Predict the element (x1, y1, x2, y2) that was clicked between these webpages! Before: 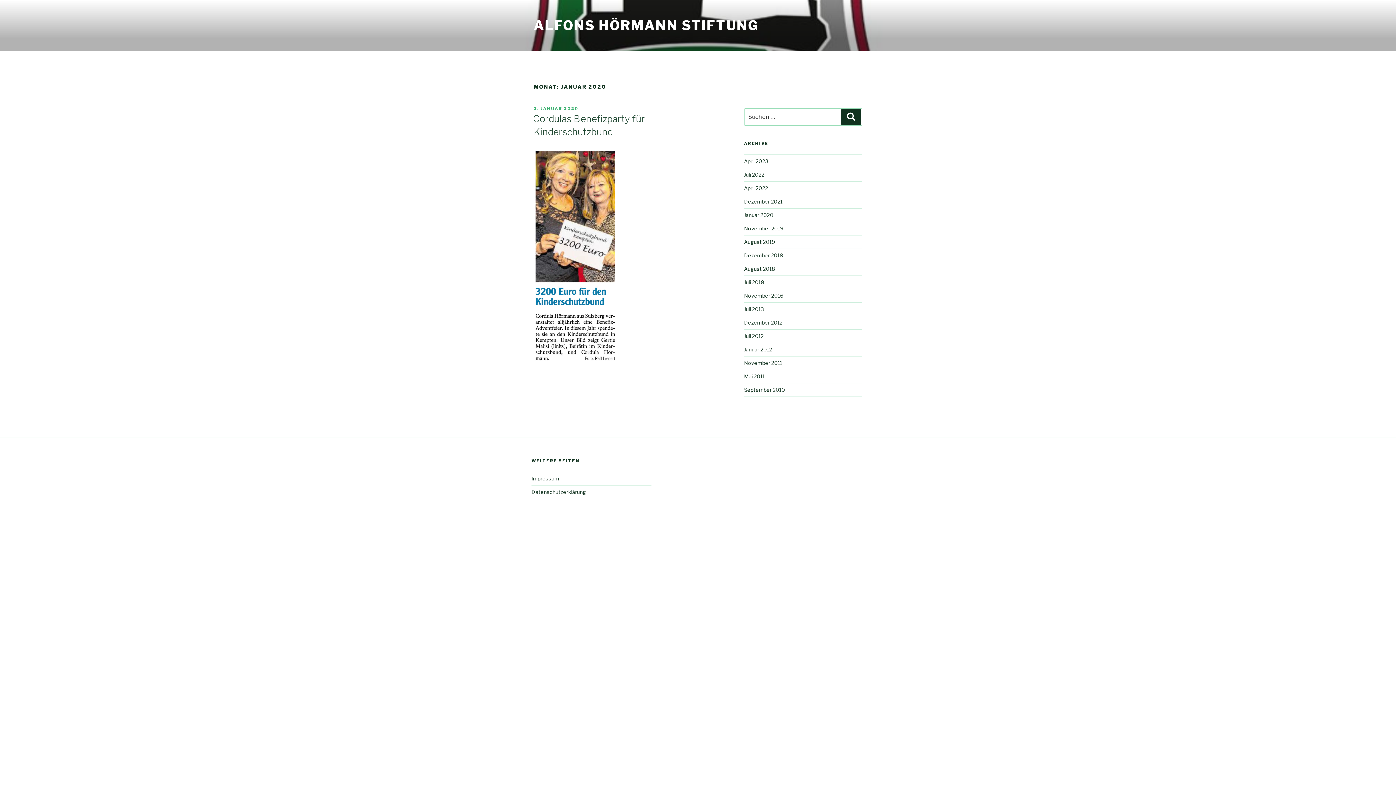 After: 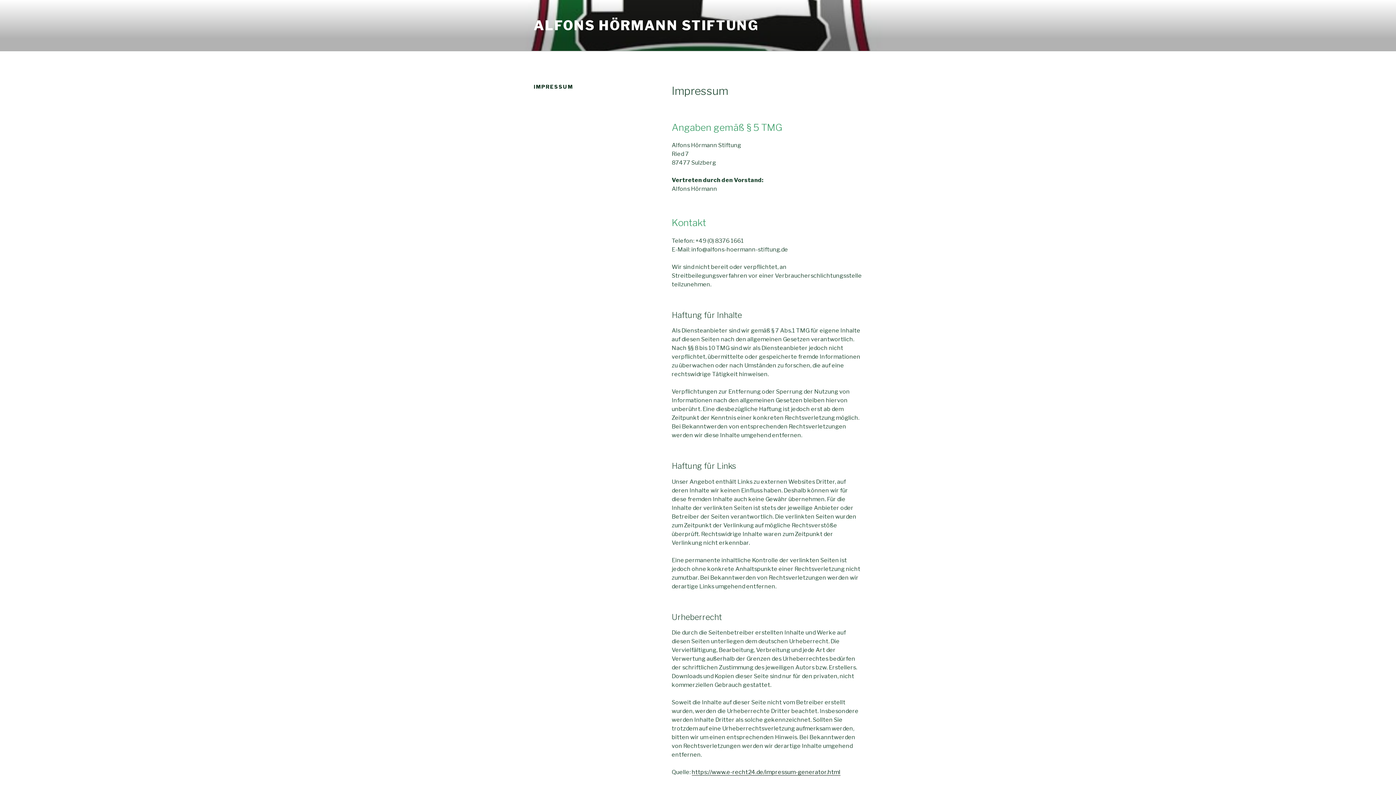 Action: bbox: (531, 475, 559, 481) label: Impressum